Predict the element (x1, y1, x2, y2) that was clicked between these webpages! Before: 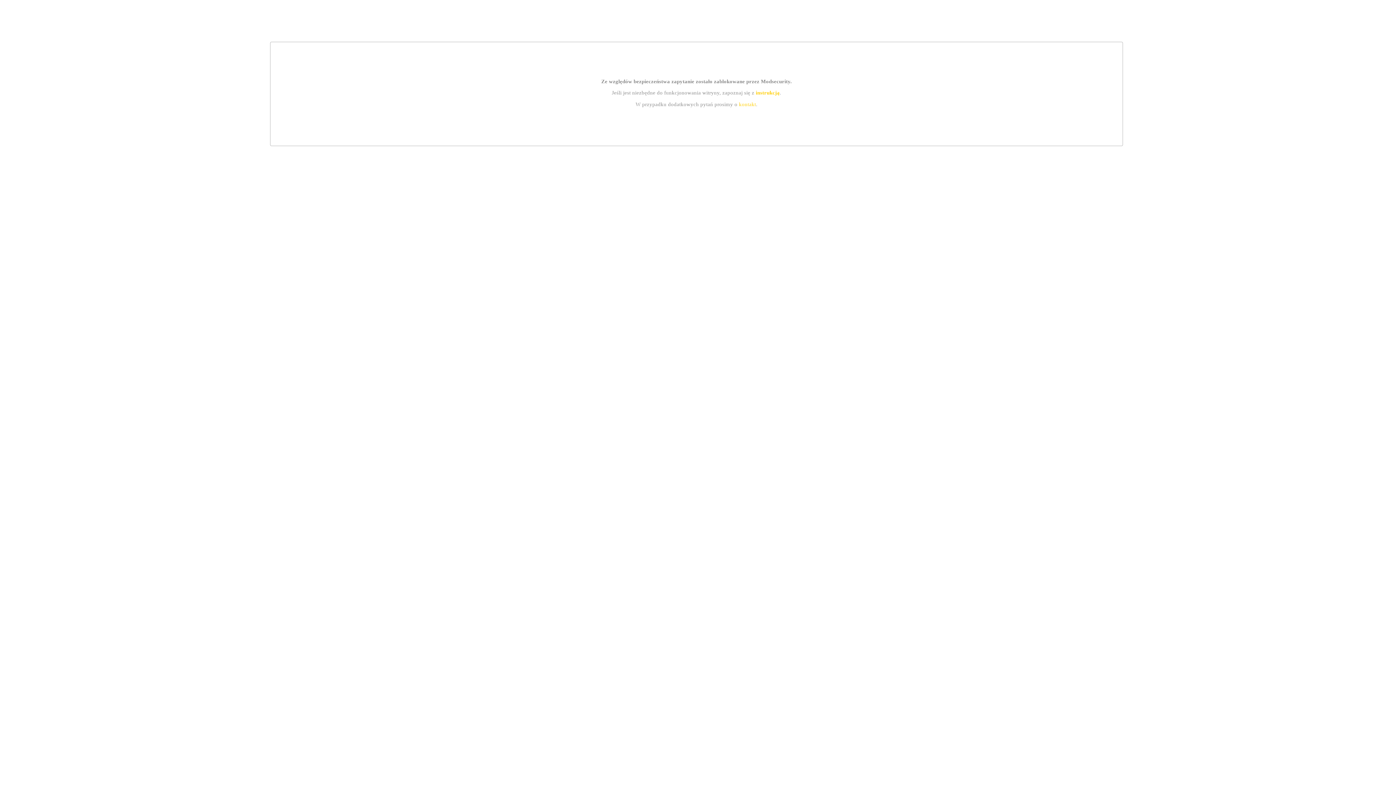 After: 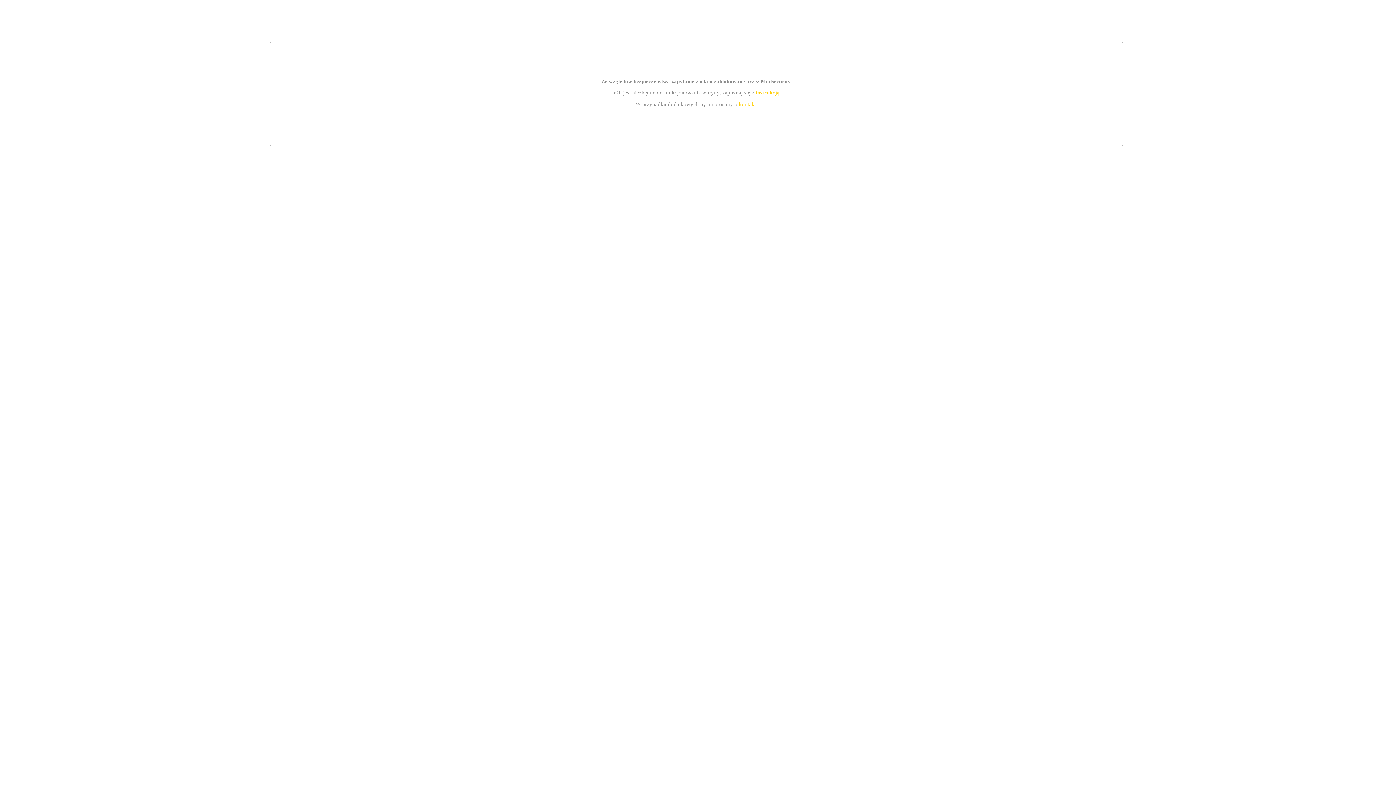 Action: label: instrukcją bbox: (755, 89, 779, 95)